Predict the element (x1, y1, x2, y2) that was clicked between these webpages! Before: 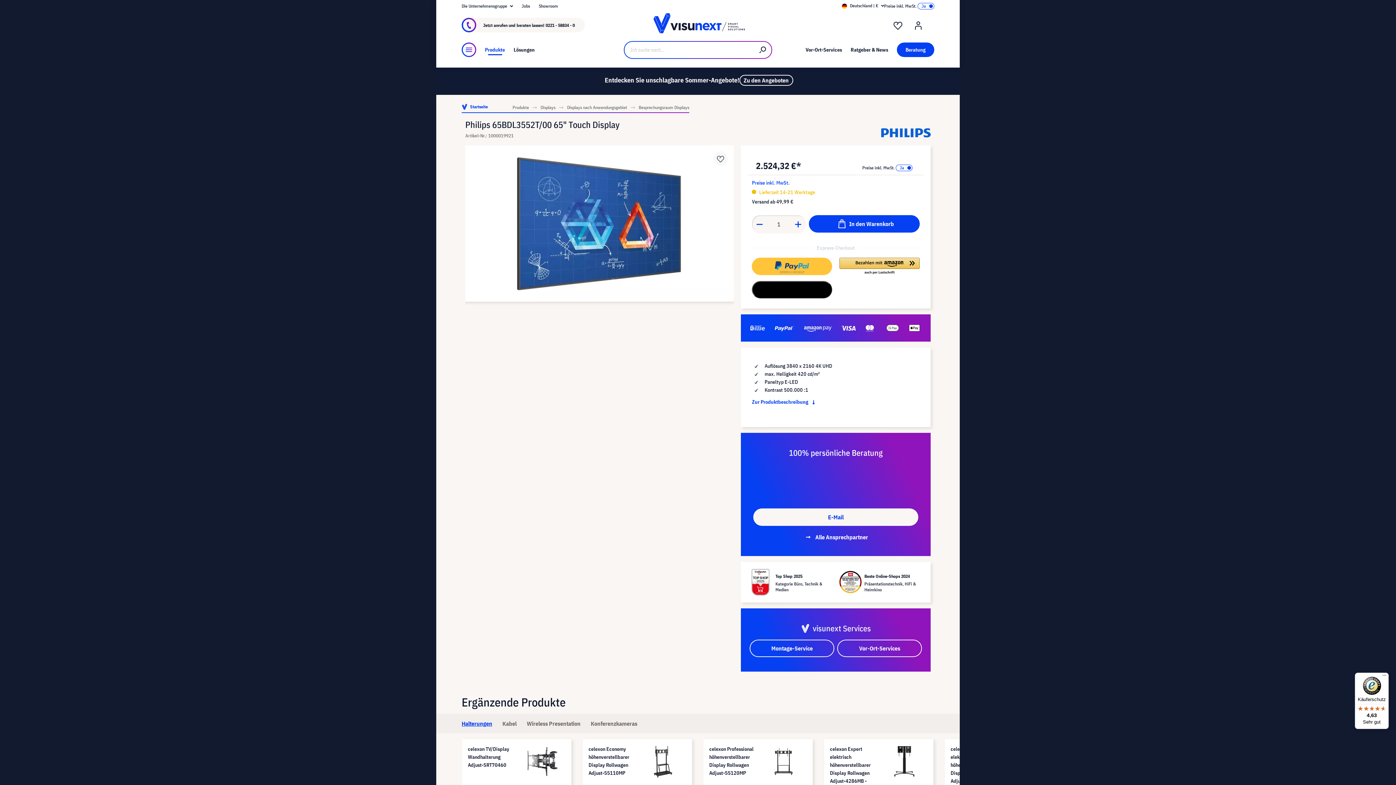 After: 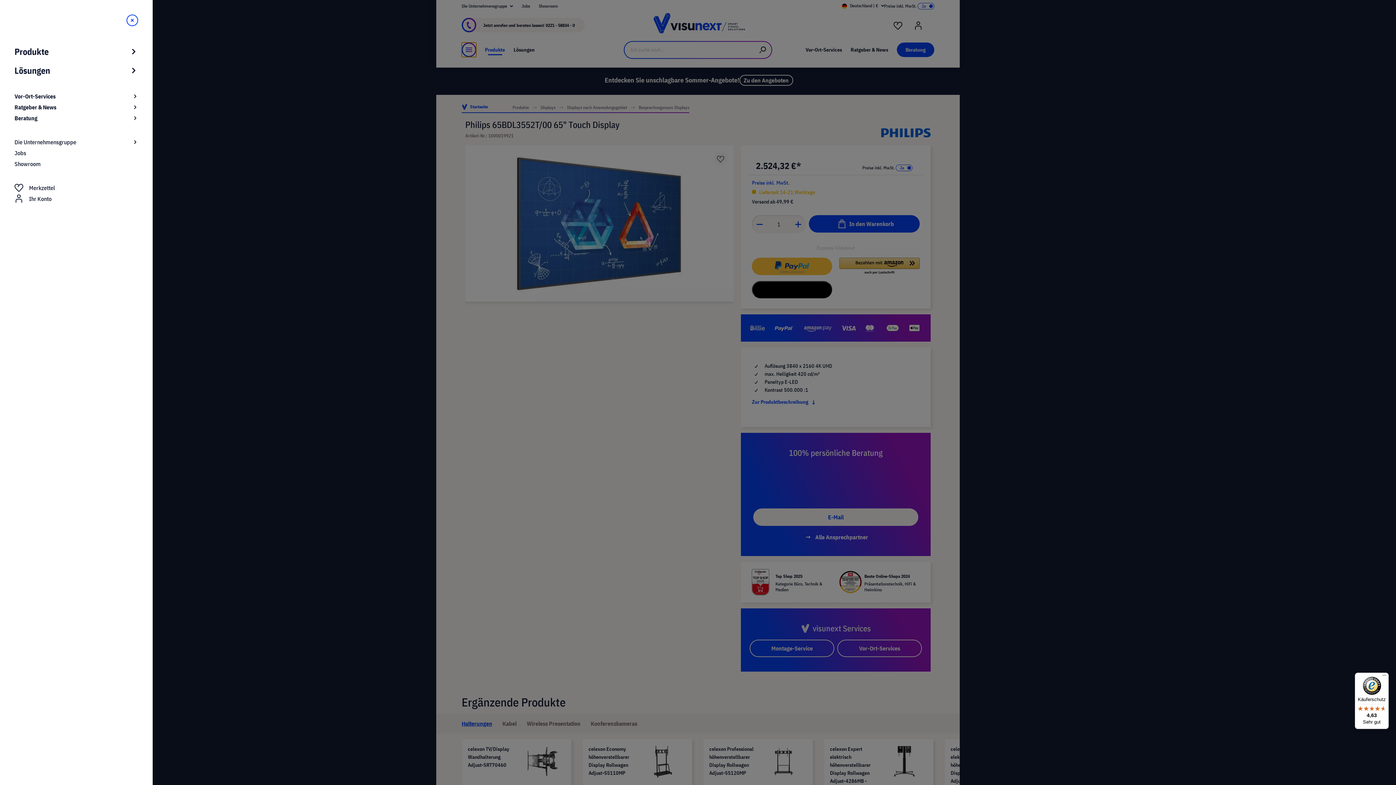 Action: label: Menü bbox: (461, 42, 476, 57)